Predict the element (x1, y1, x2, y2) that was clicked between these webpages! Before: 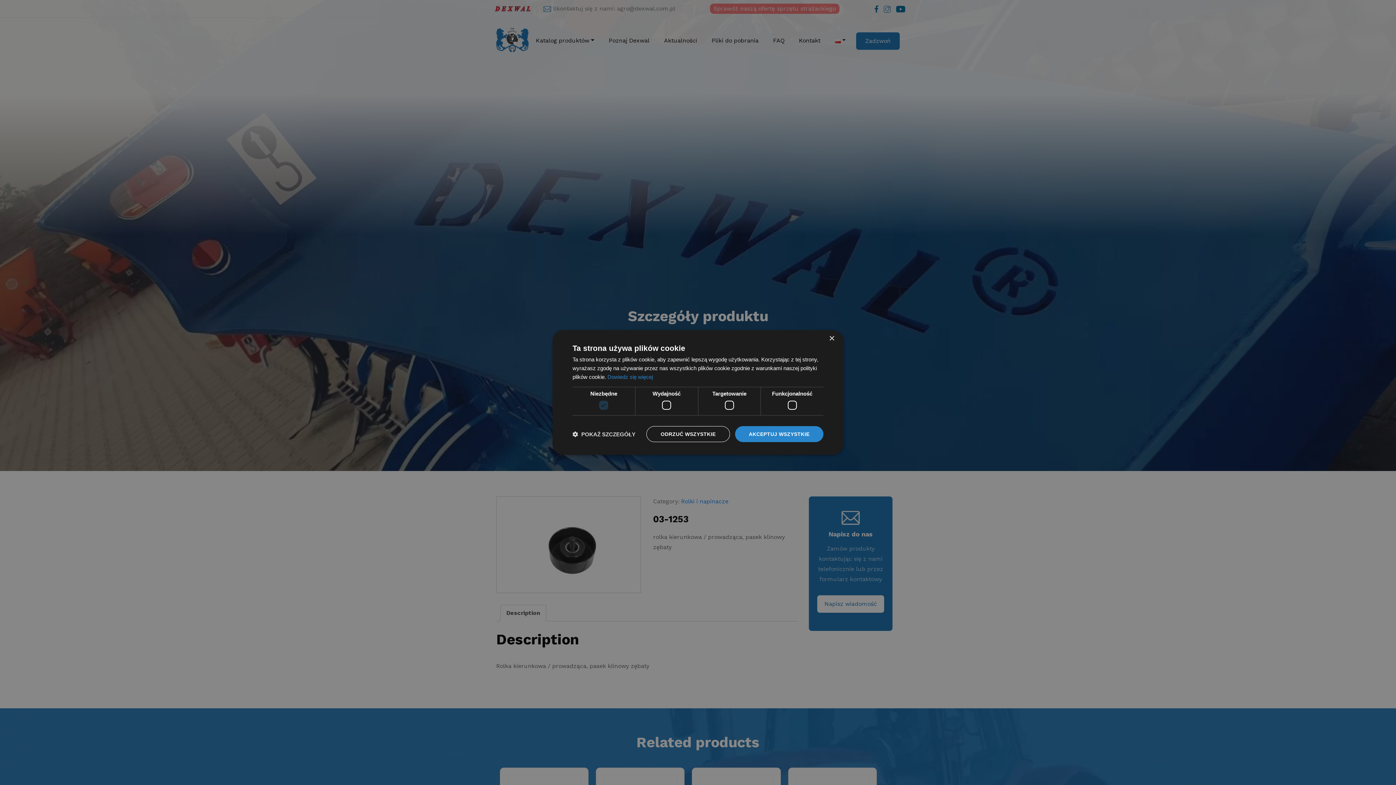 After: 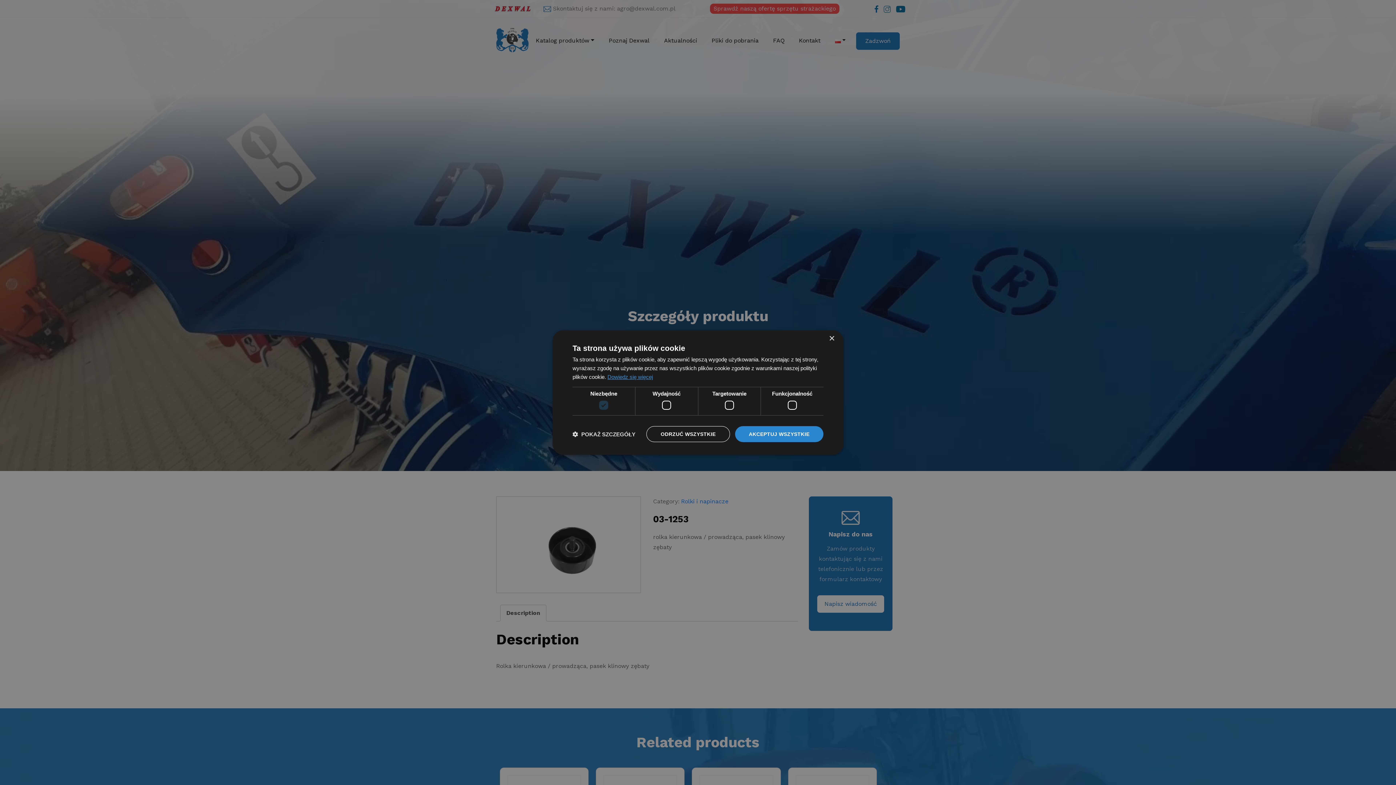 Action: label: Dowiedz się więcej, opens a new window bbox: (607, 374, 653, 380)